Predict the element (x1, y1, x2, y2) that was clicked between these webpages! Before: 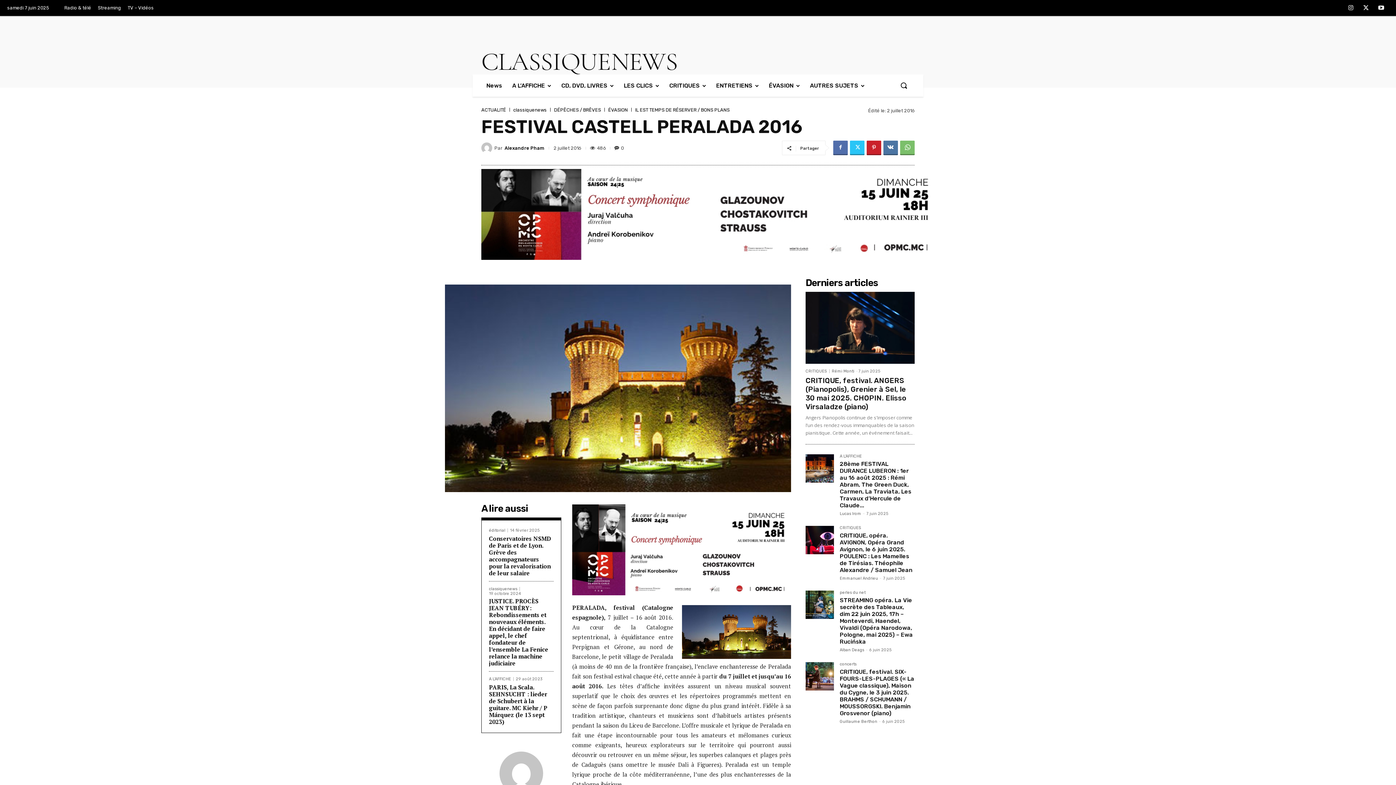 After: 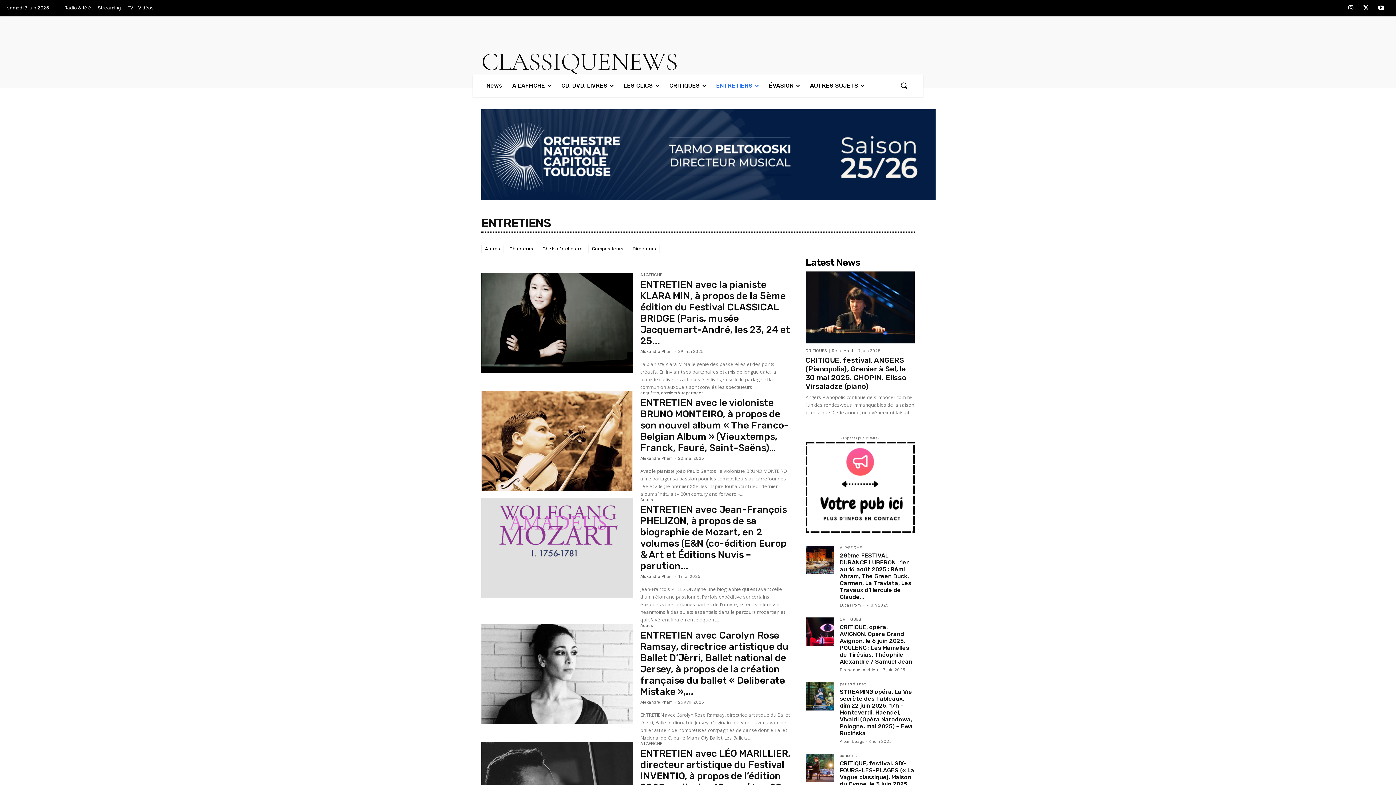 Action: bbox: (711, 74, 764, 96) label: ENTRETIENS